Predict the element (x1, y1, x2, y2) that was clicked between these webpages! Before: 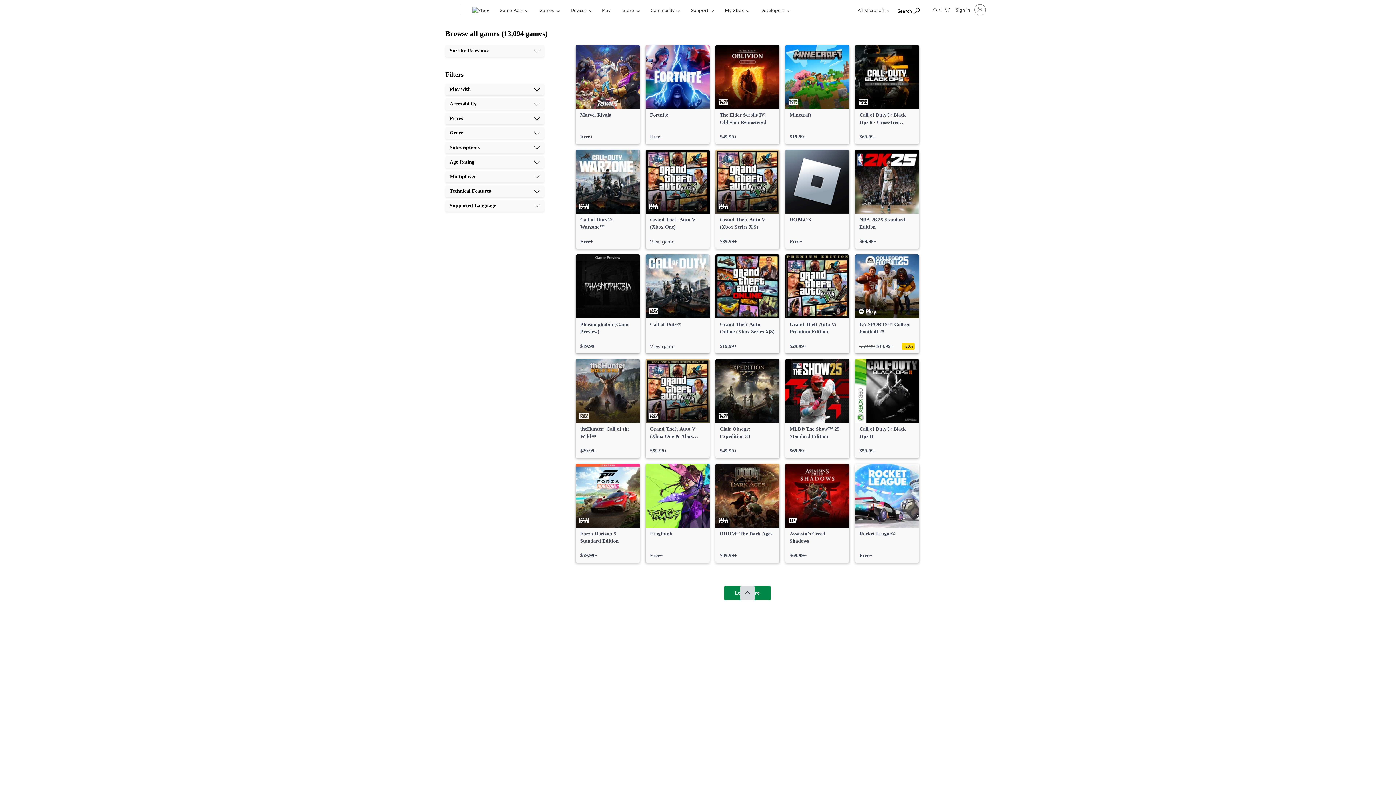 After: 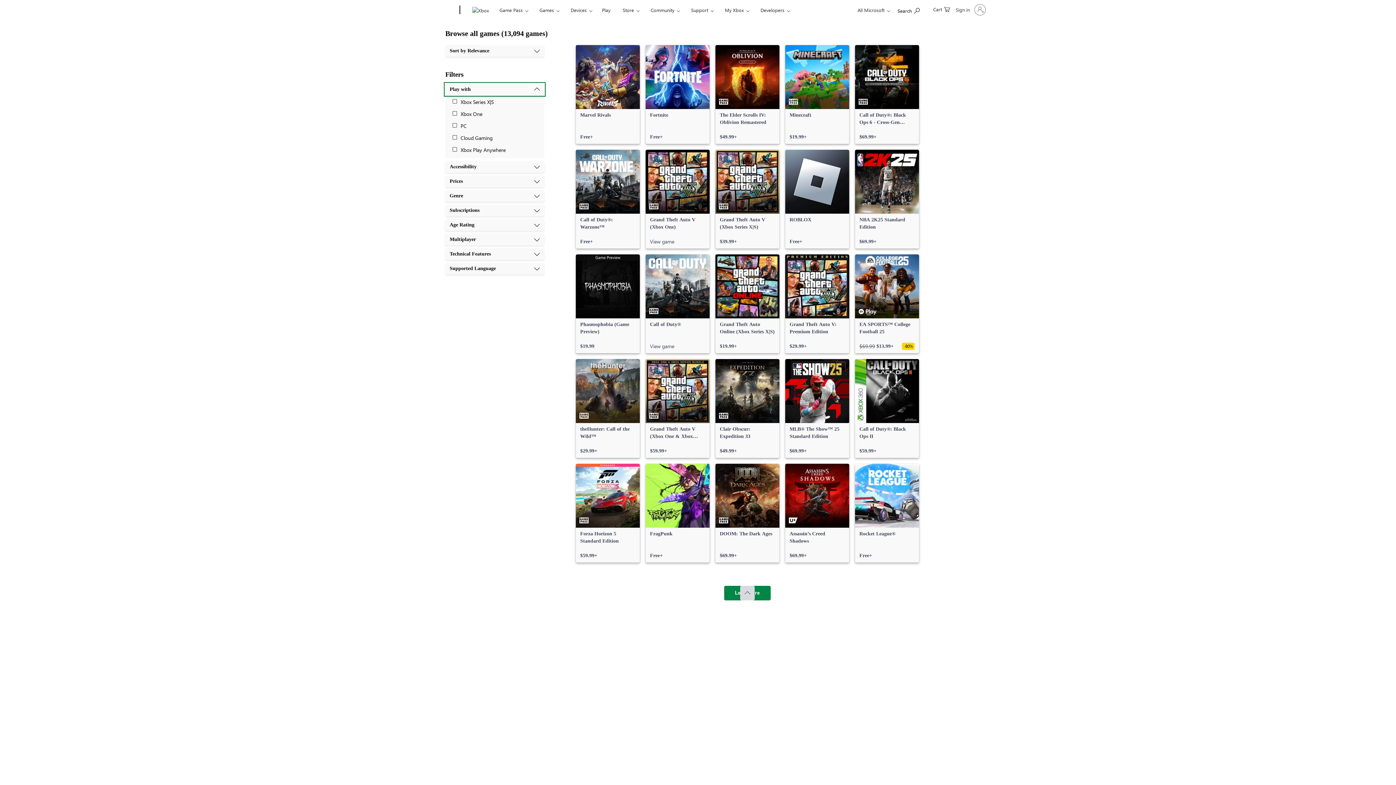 Action: label: Play with bbox: (445, 83, 544, 95)